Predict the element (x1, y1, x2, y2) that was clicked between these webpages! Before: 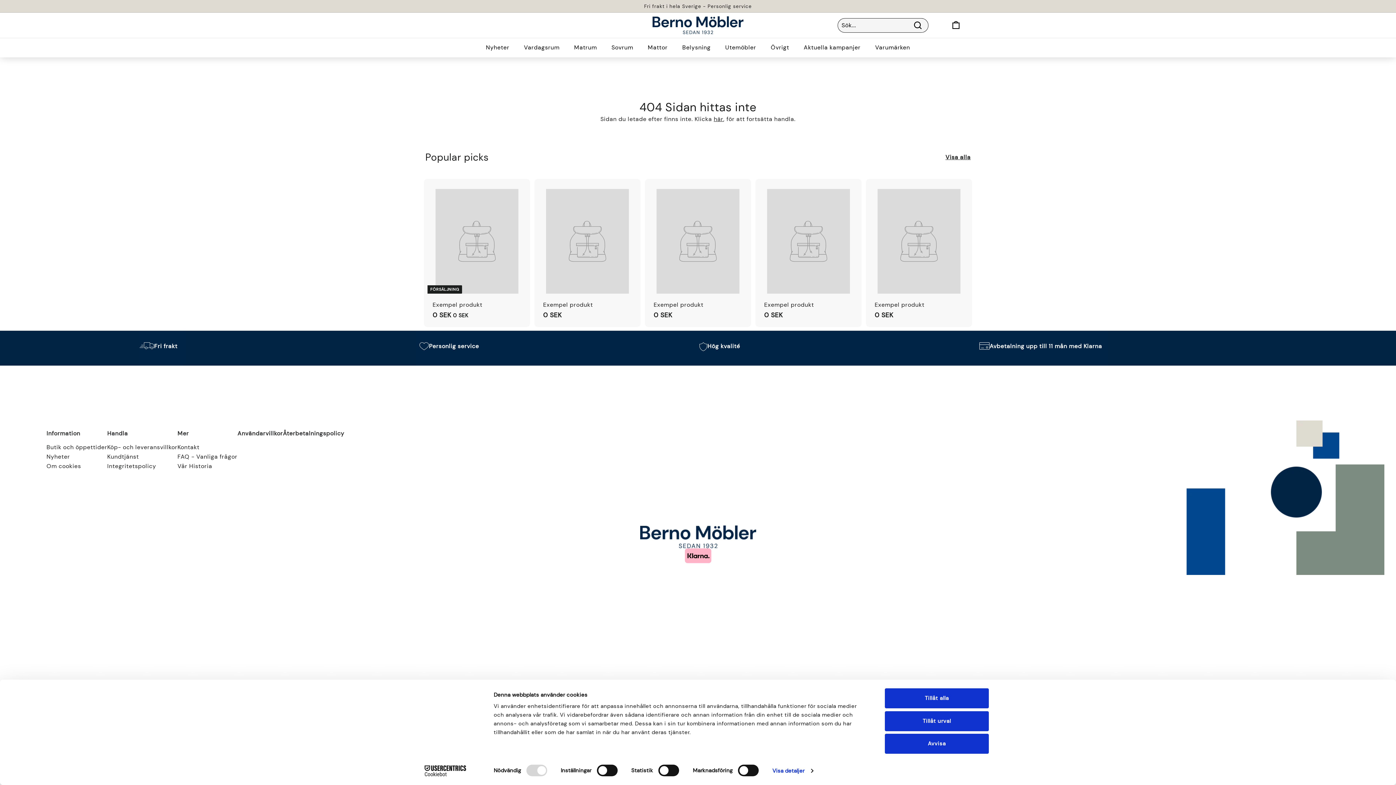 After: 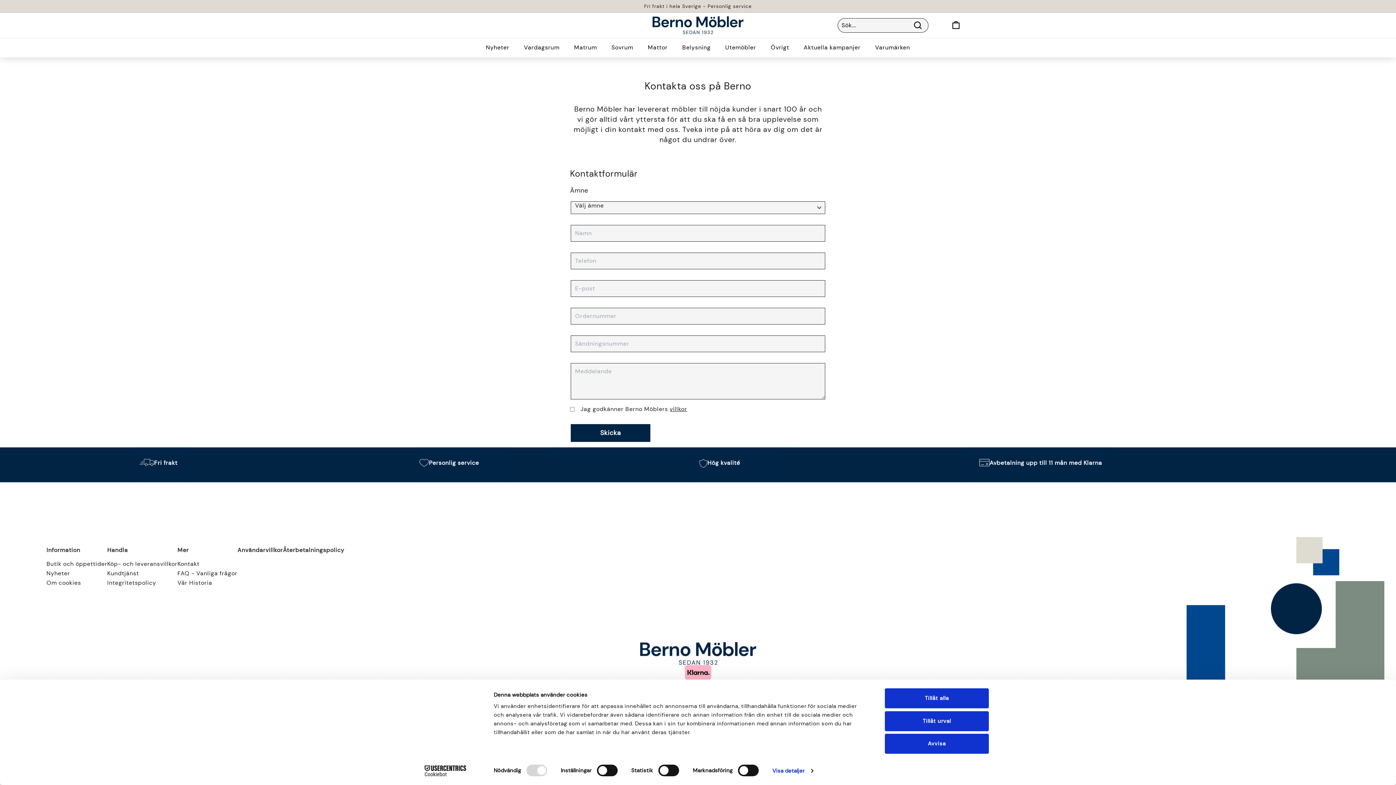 Action: bbox: (107, 452, 138, 460) label: Kundtjänst